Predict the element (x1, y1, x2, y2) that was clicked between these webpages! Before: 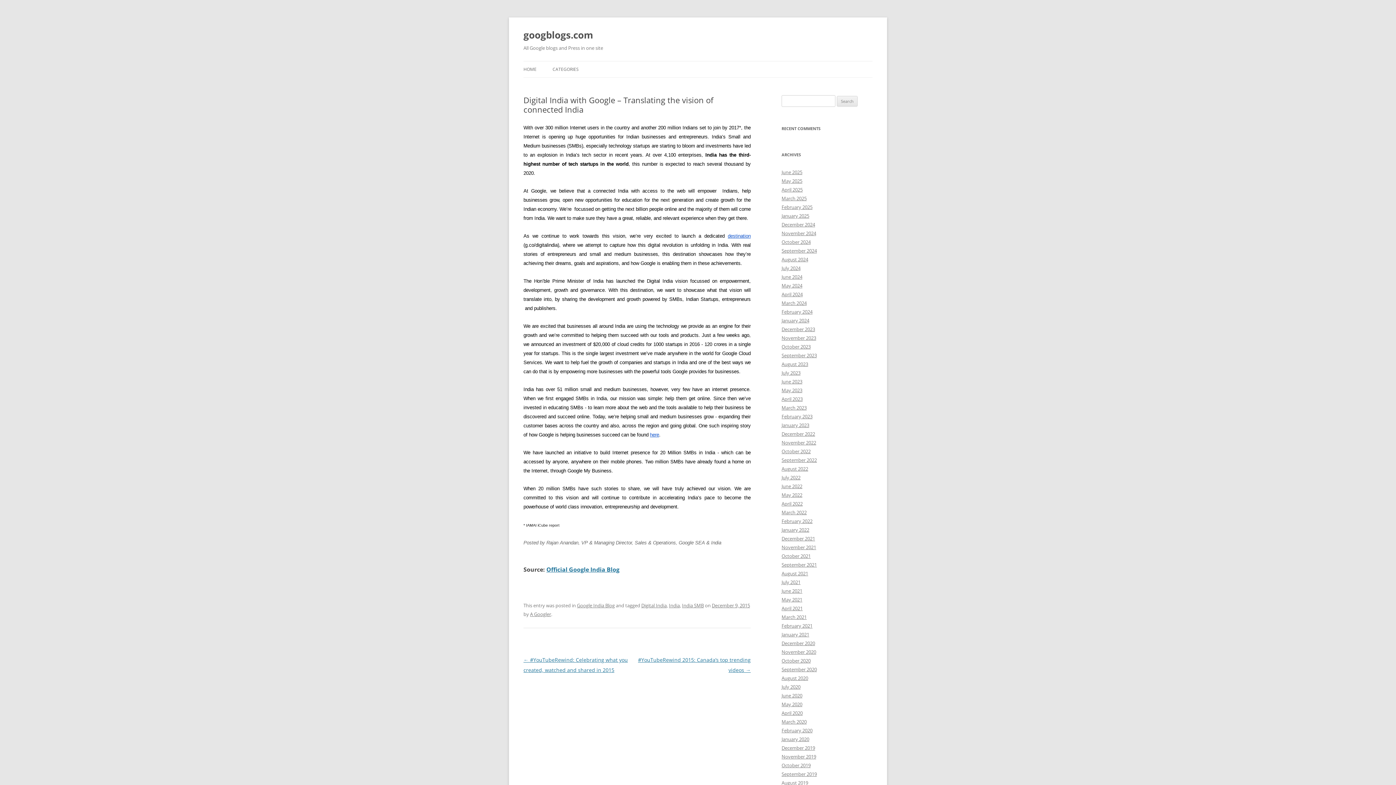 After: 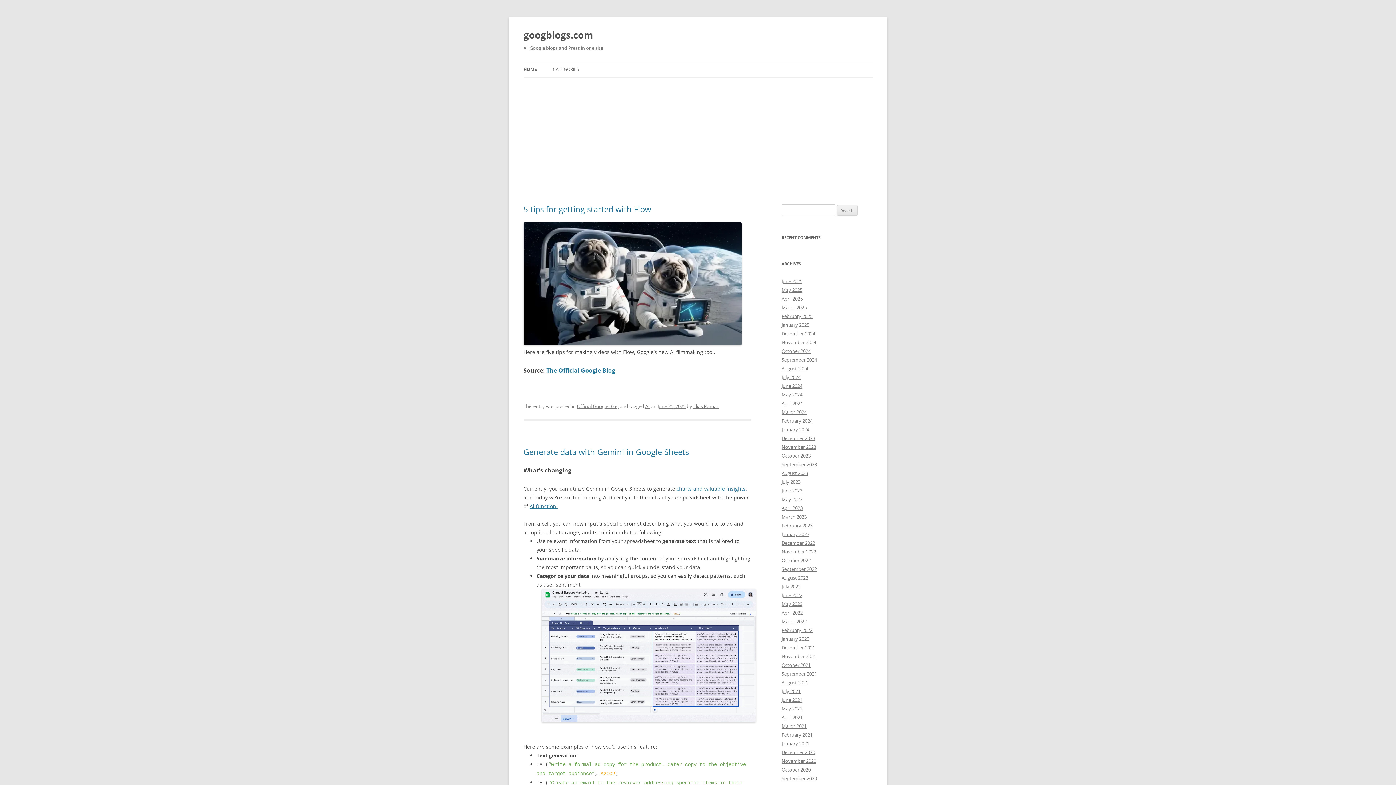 Action: bbox: (781, 500, 802, 507) label: April 2022